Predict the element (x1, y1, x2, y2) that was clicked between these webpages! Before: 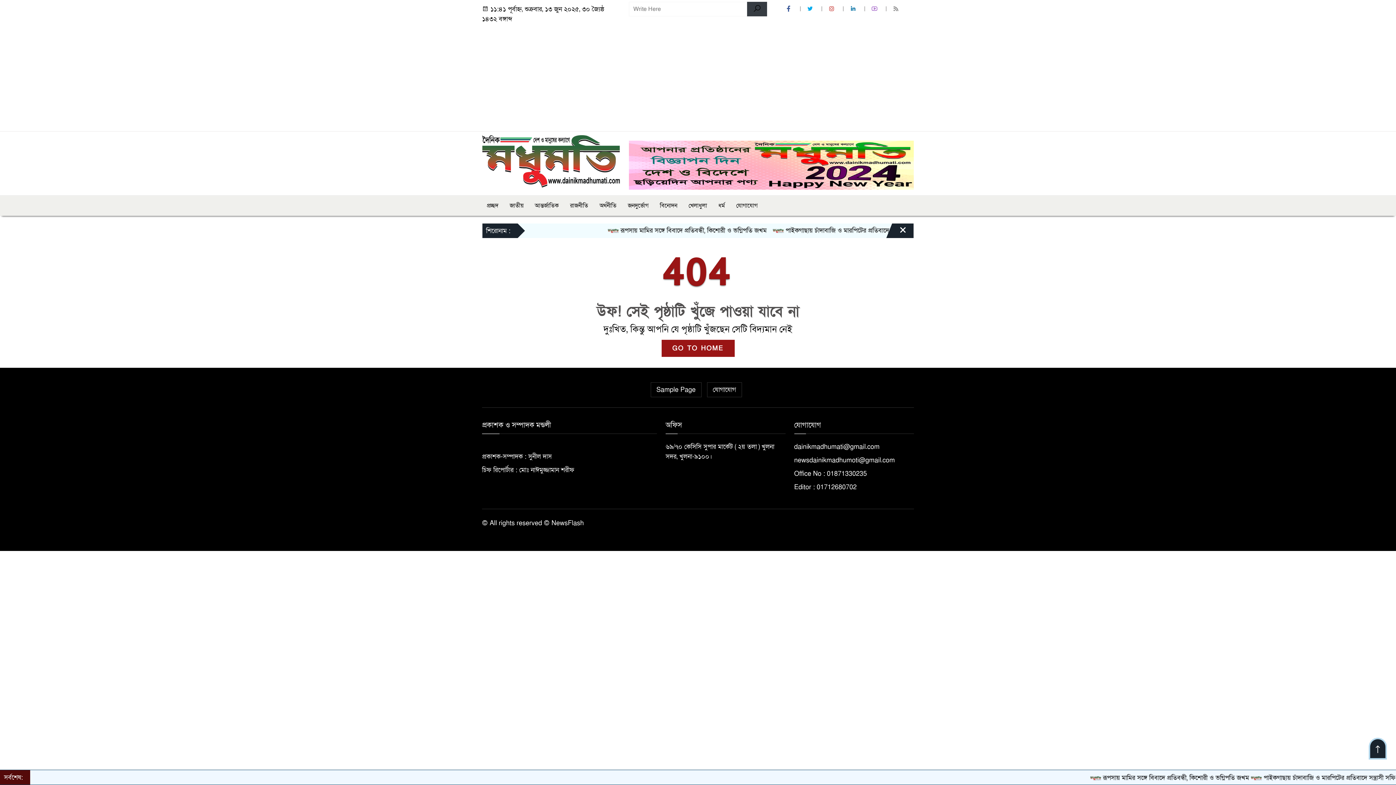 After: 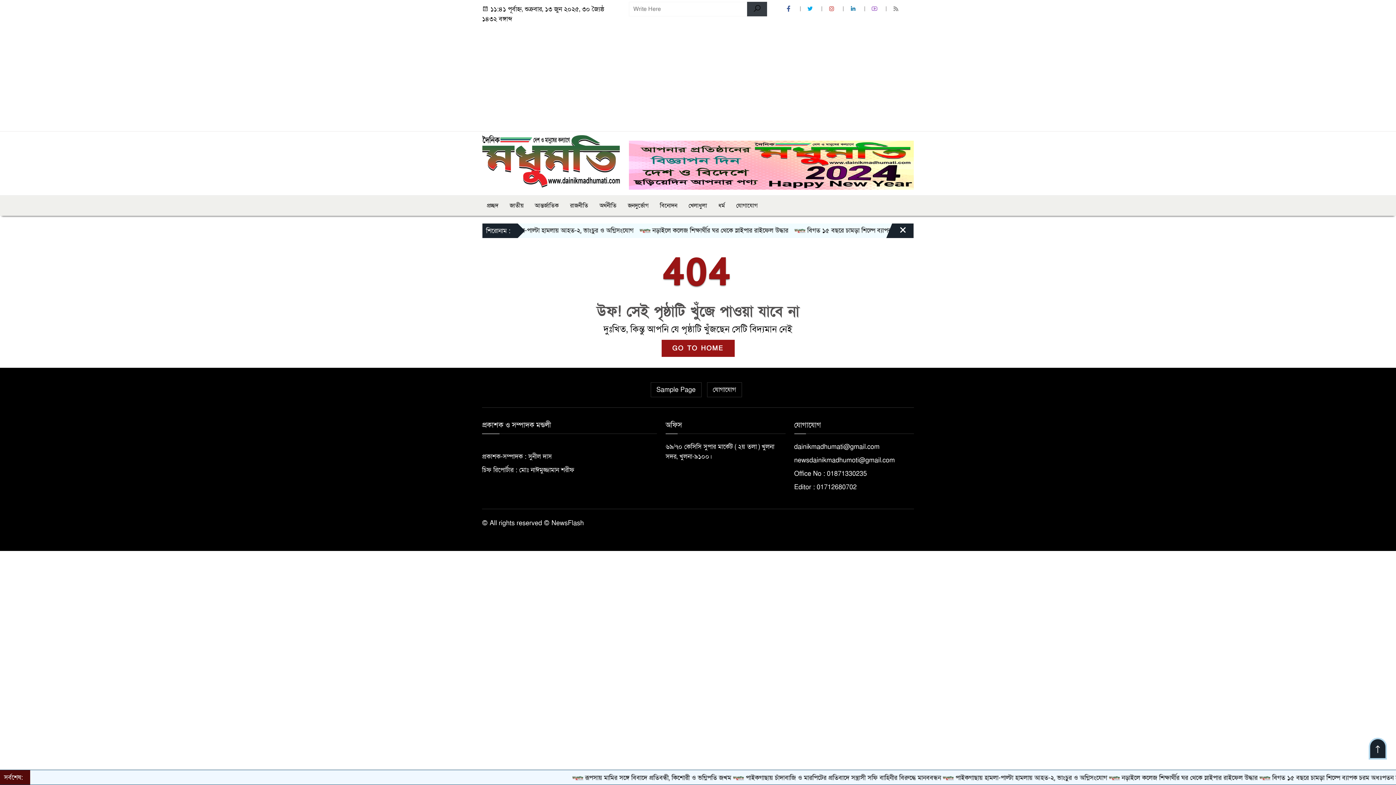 Action: bbox: (849, 4, 858, 13) label:  